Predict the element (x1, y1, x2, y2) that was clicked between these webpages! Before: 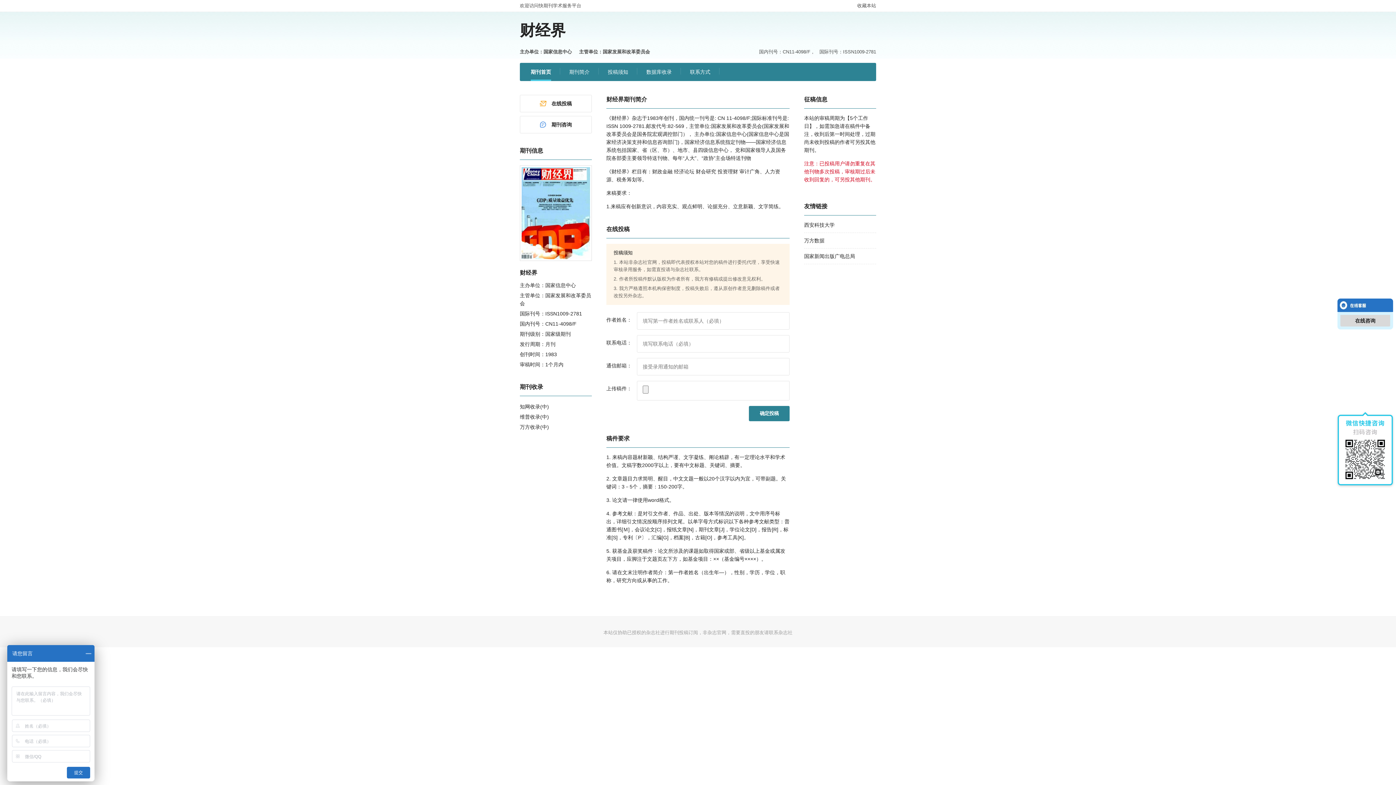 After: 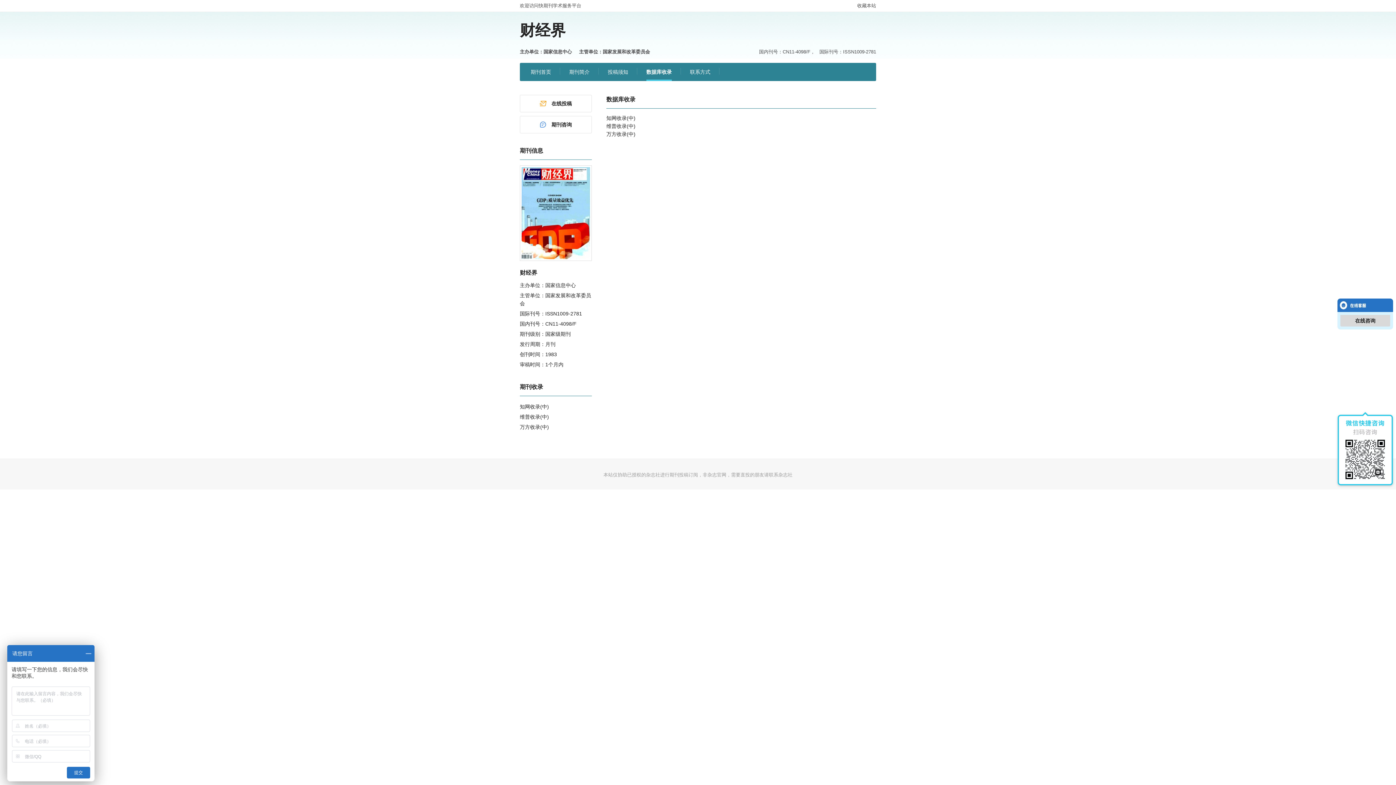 Action: bbox: (646, 62, 672, 81) label: 数据库收录